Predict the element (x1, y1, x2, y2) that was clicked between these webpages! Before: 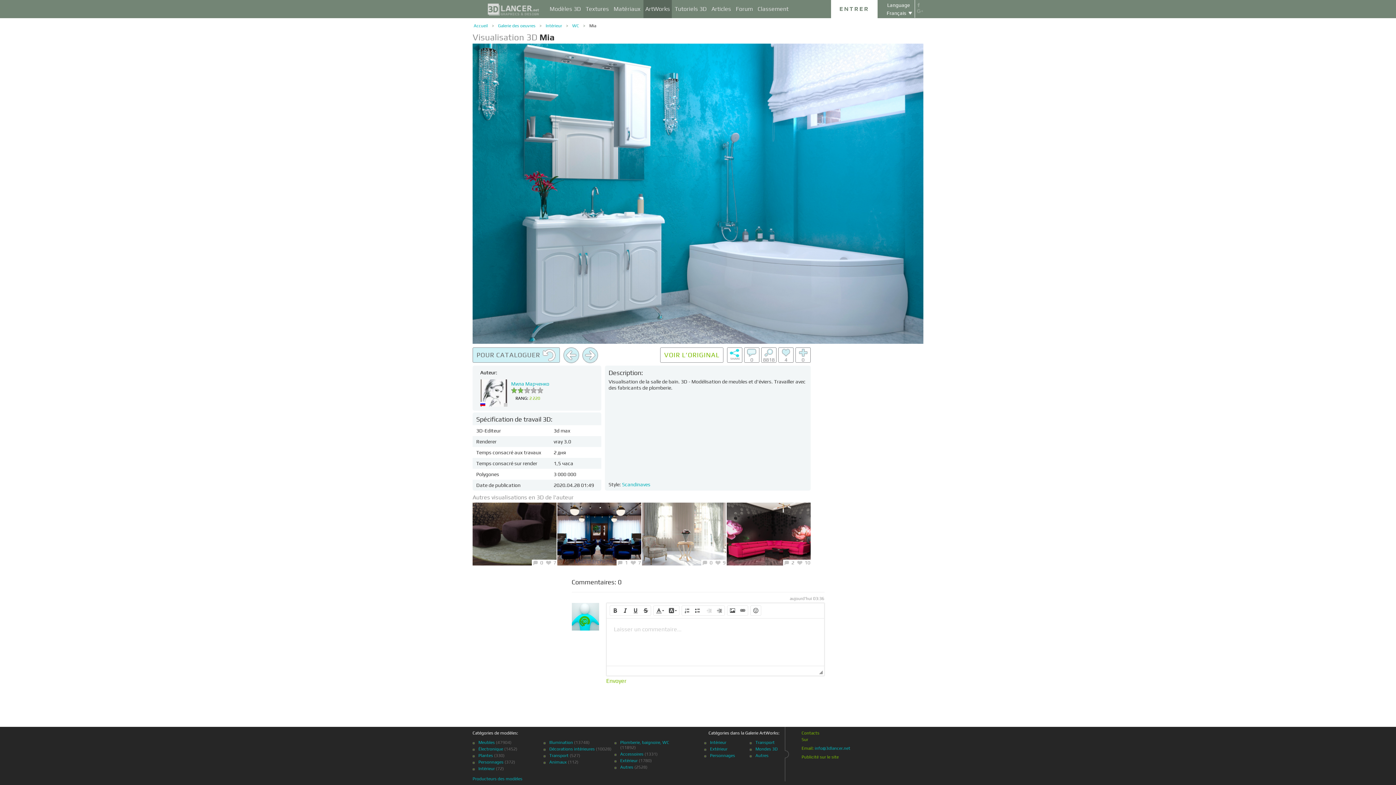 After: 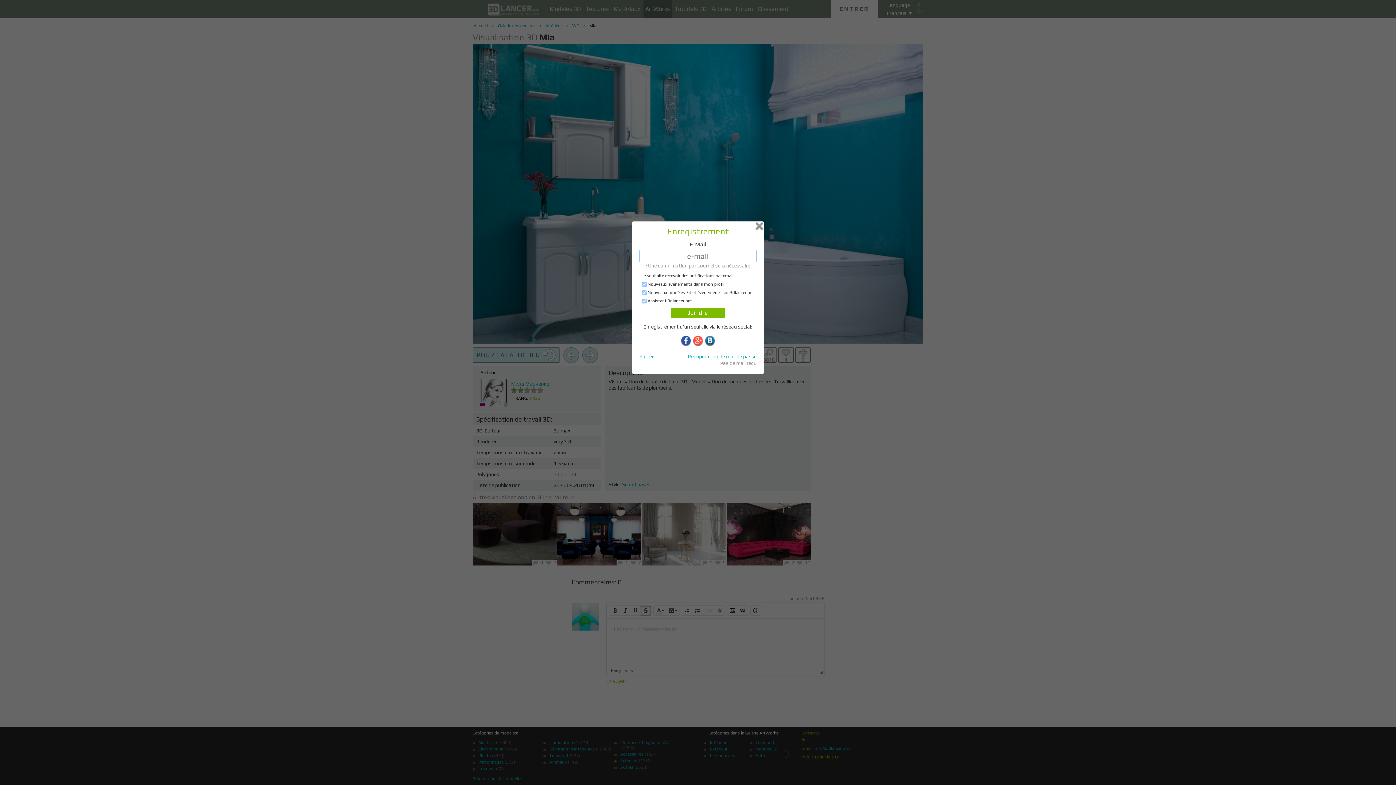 Action: label:   bbox: (640, 606, 650, 615)